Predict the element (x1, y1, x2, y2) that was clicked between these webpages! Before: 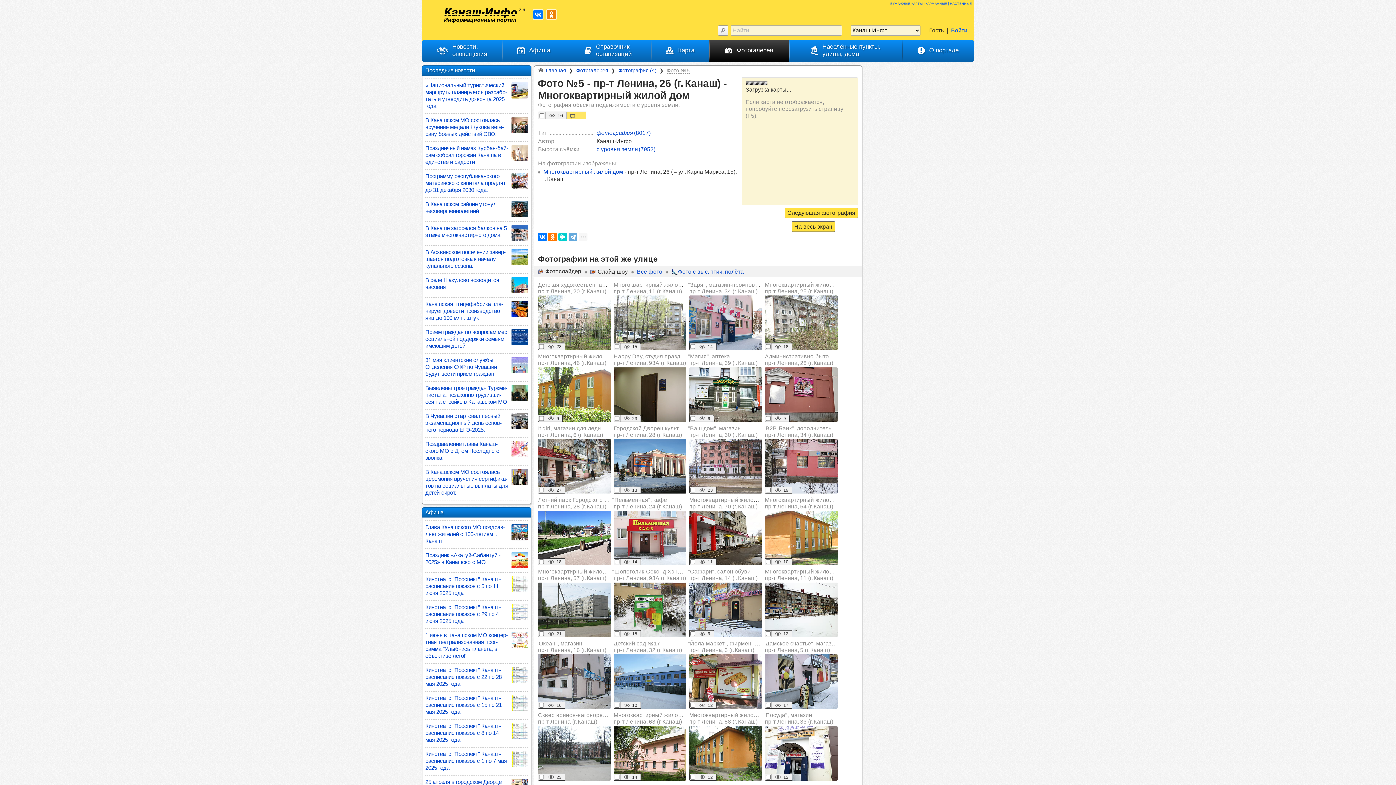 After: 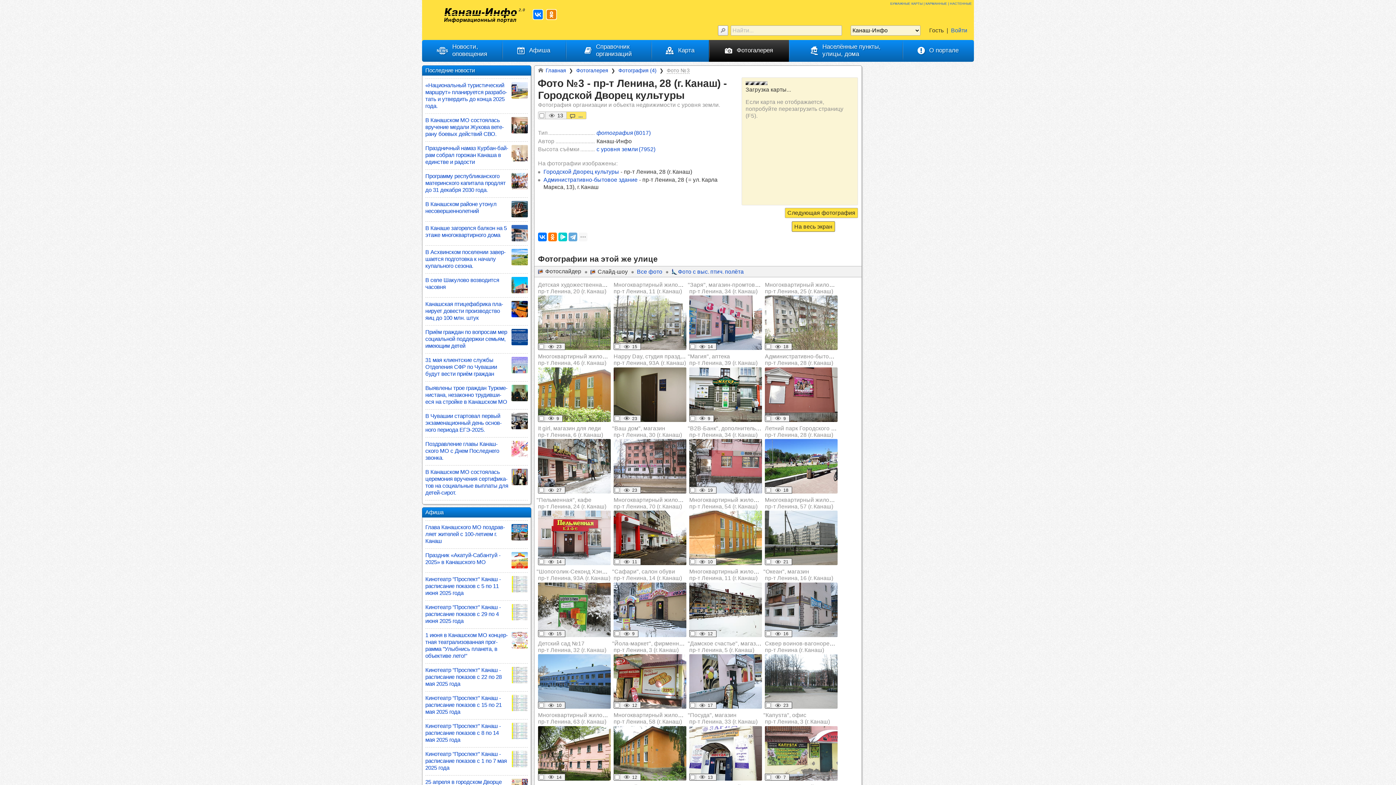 Action: label: Городской Дворец культуры
пр‑т Ленина, 28 (г. Канаш) bbox: (613, 425, 689, 438)